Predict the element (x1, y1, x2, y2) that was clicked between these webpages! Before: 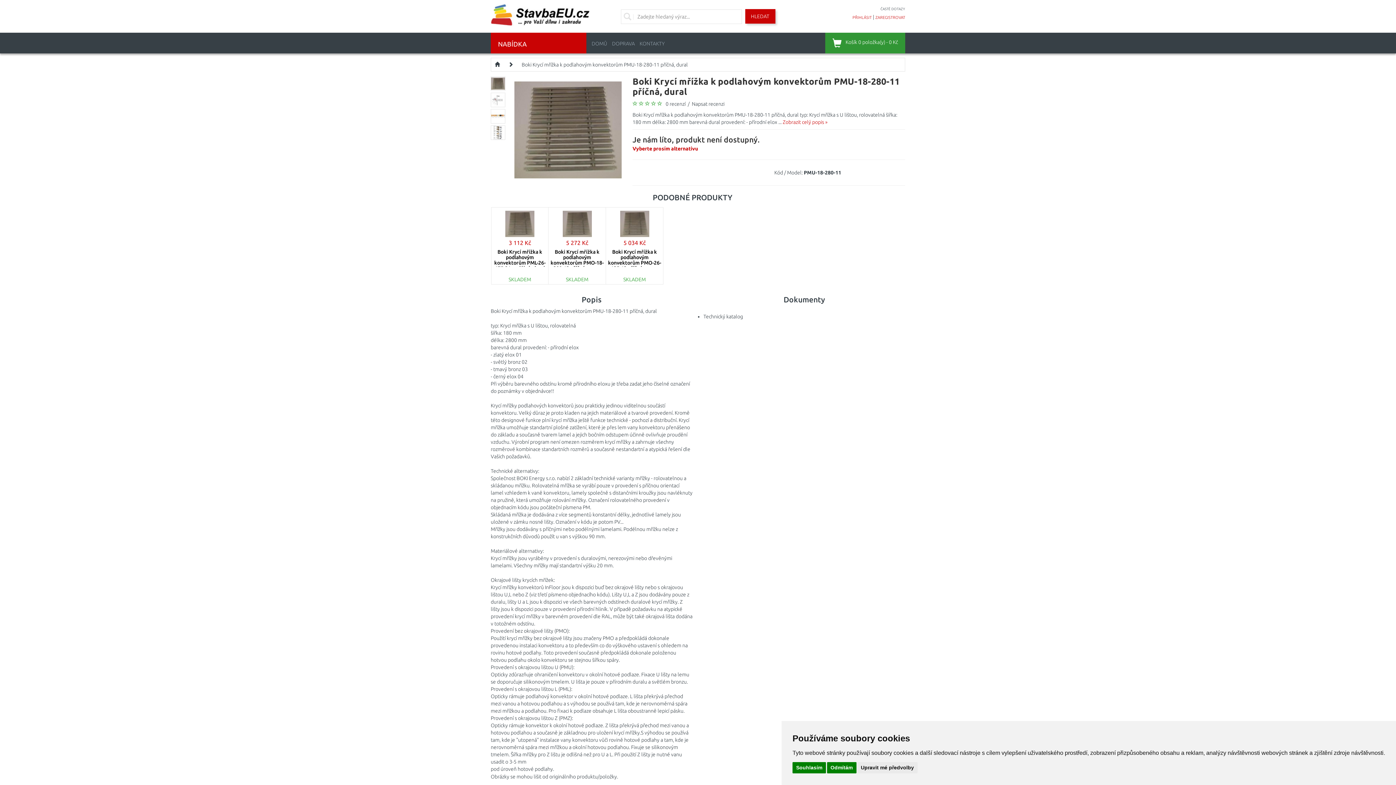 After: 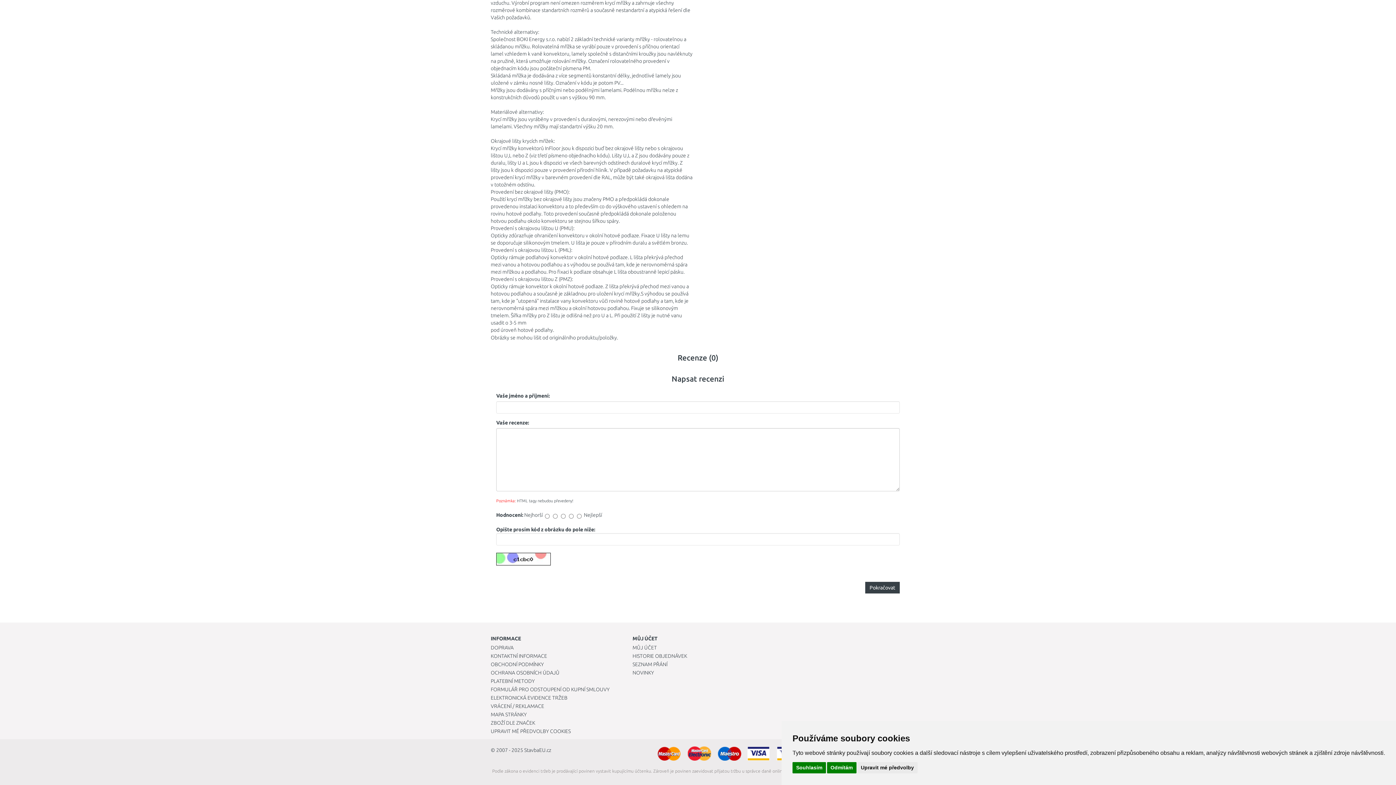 Action: label: Napsat recenzi bbox: (692, 101, 724, 106)